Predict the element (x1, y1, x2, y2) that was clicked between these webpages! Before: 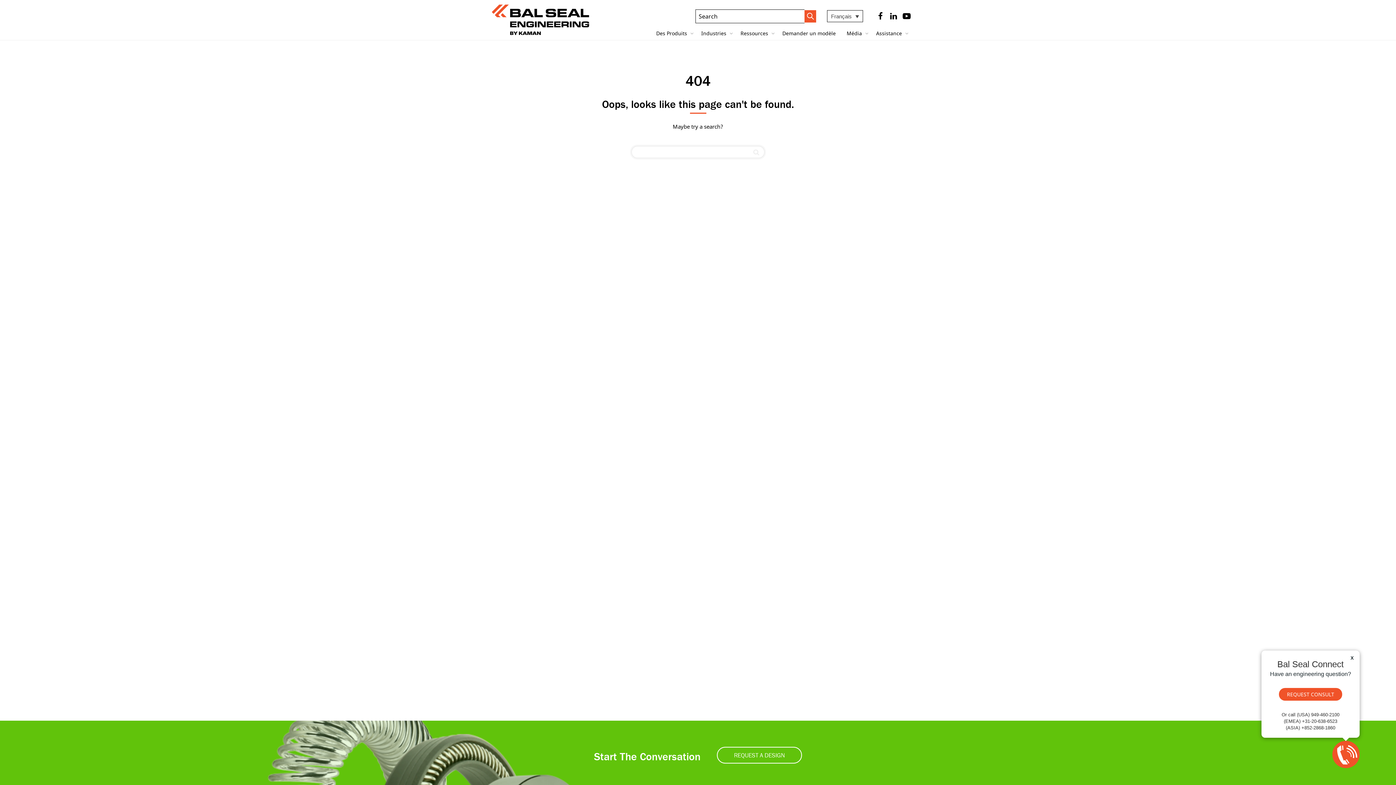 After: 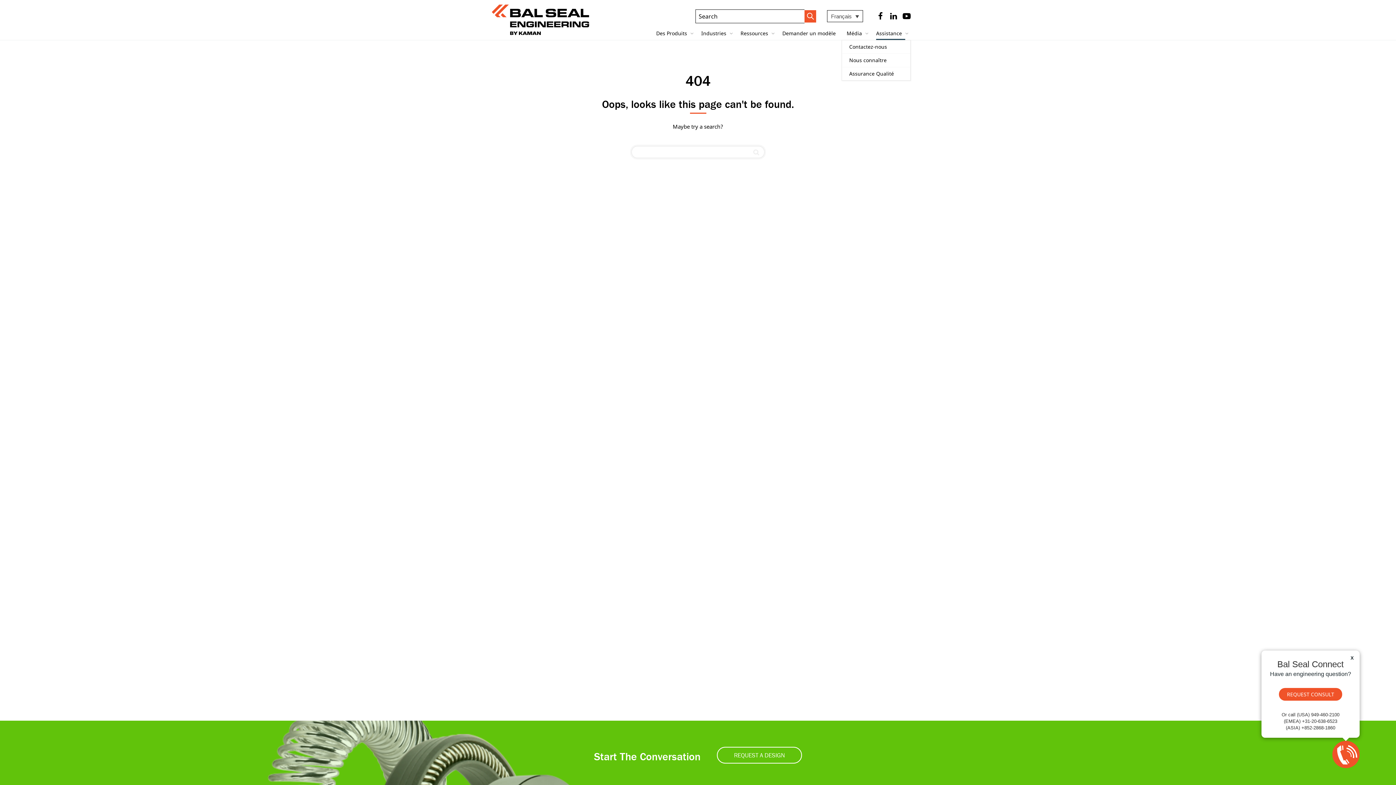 Action: bbox: (876, 26, 905, 40) label: Assistance 